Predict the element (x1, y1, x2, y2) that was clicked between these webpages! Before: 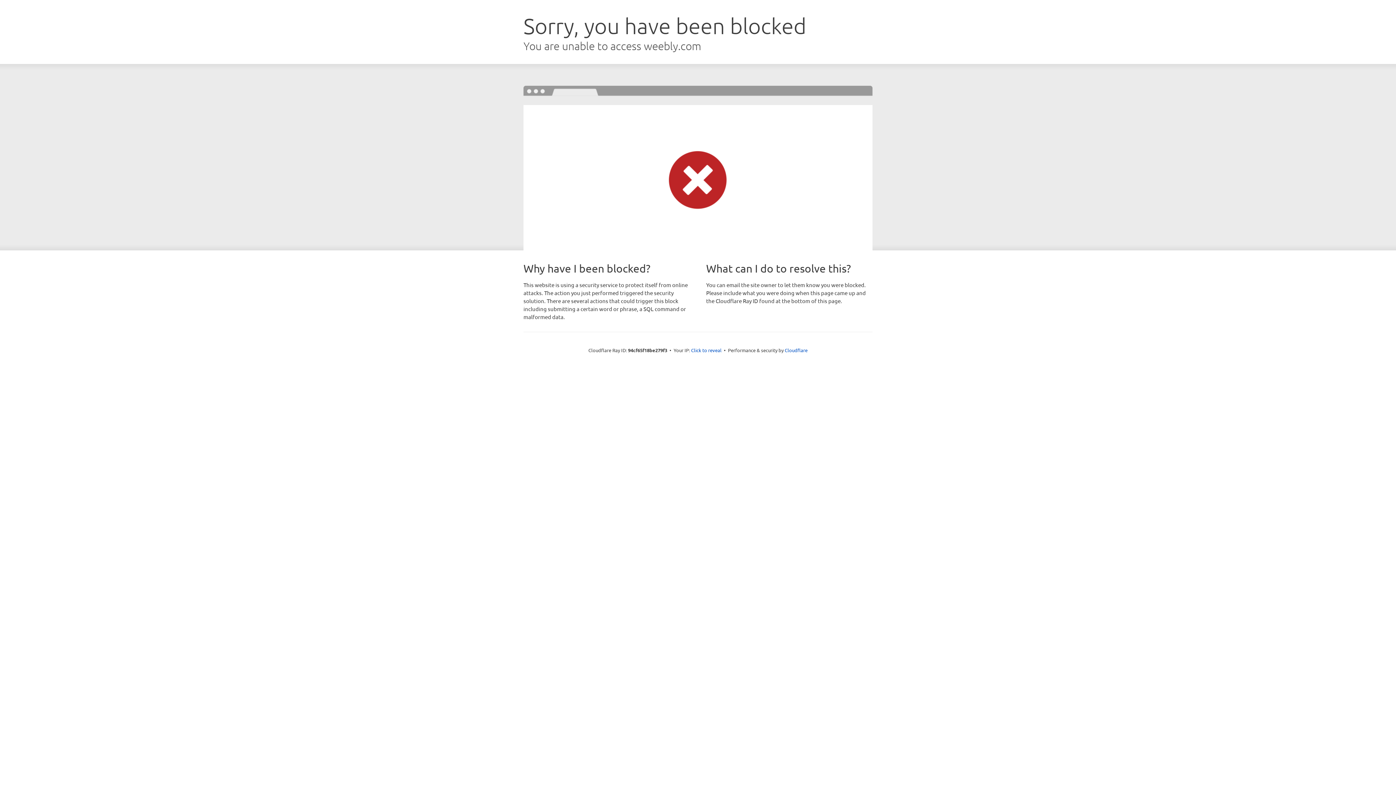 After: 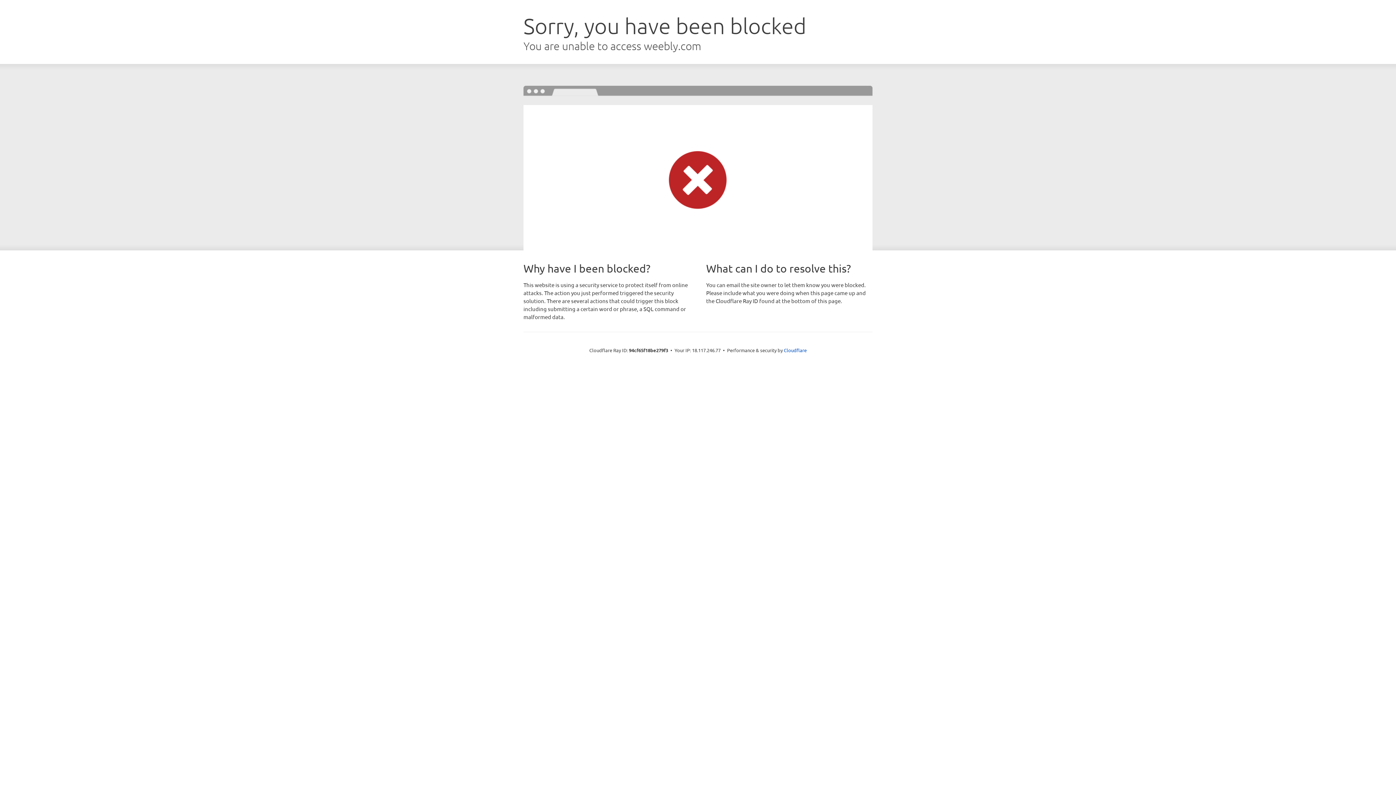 Action: label: Click to reveal bbox: (691, 346, 721, 353)